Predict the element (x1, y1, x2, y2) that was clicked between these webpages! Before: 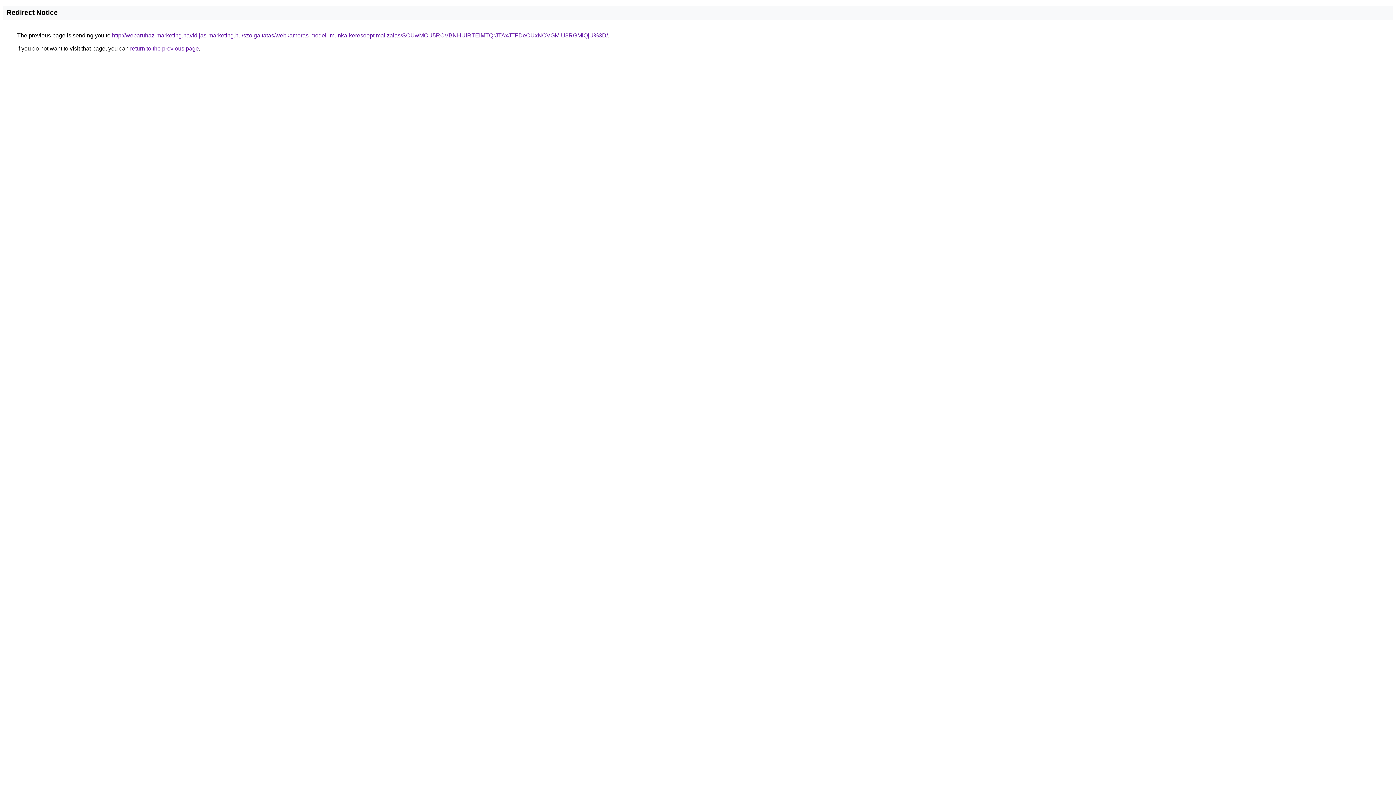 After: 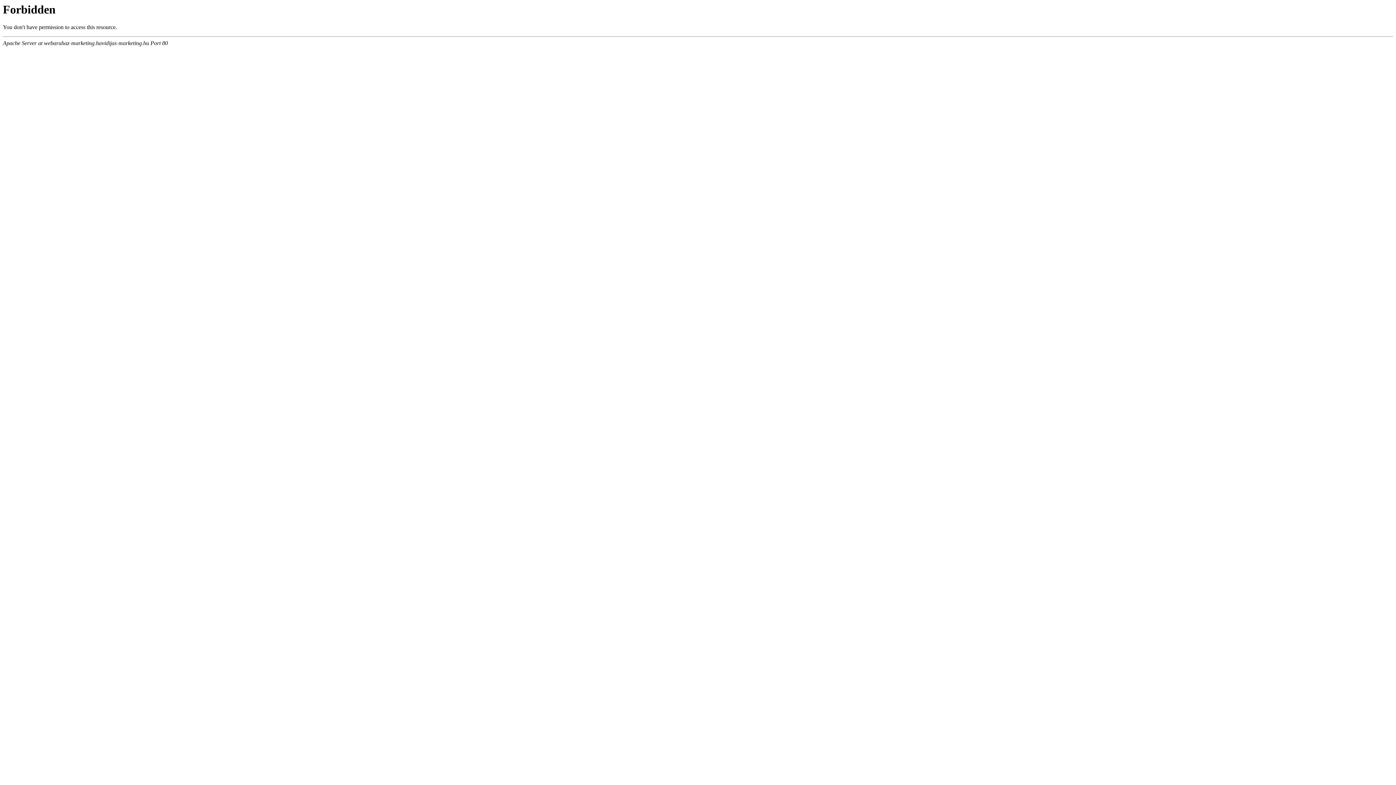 Action: bbox: (112, 32, 608, 38) label: http://webaruhaz-marketing.havidijas-marketing.hu/szolgaltatas/webkameras-modell-munka-keresooptimalizalas/SCUwMCU5RCVBNHUlRTElMTQrJTAxJTFDeCUxNCVGMiU3RGMlQjU%3D/